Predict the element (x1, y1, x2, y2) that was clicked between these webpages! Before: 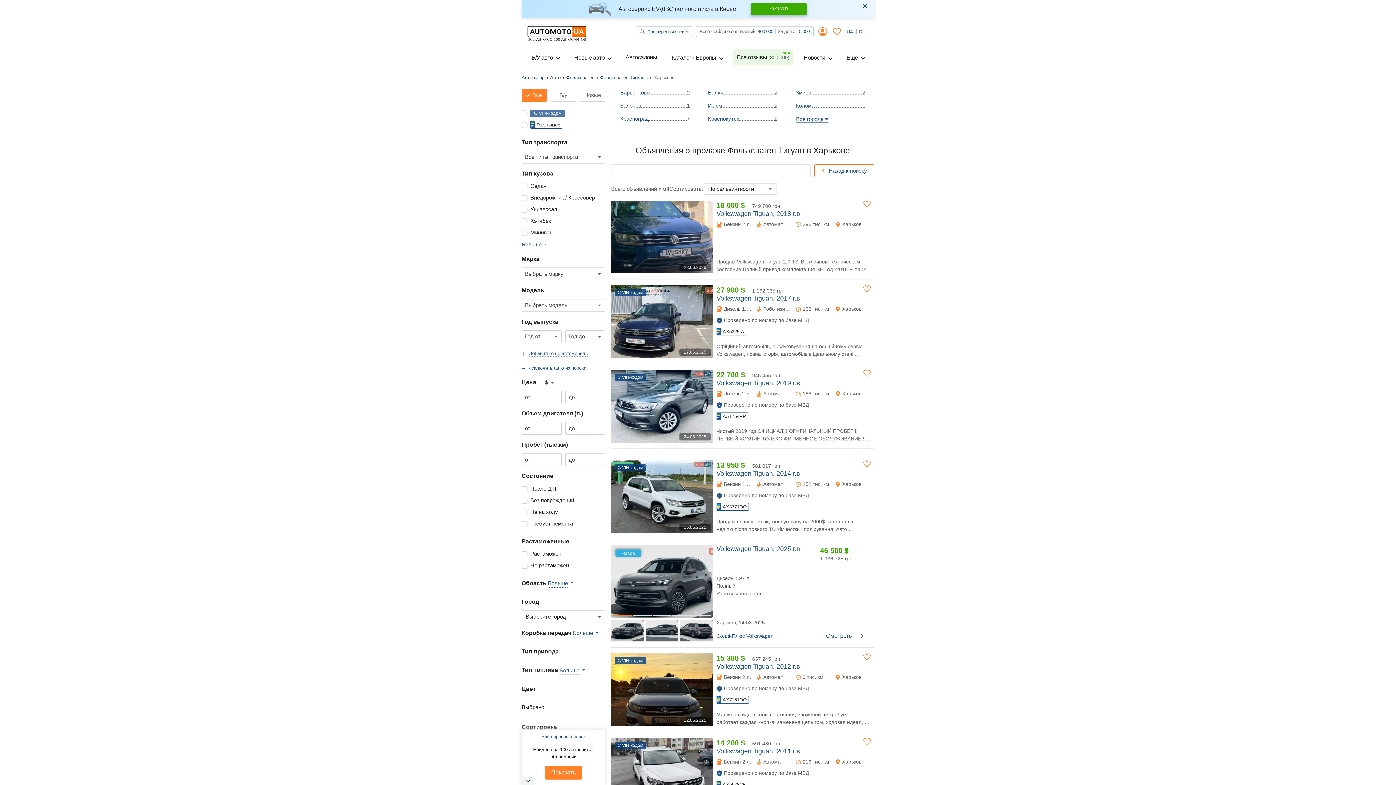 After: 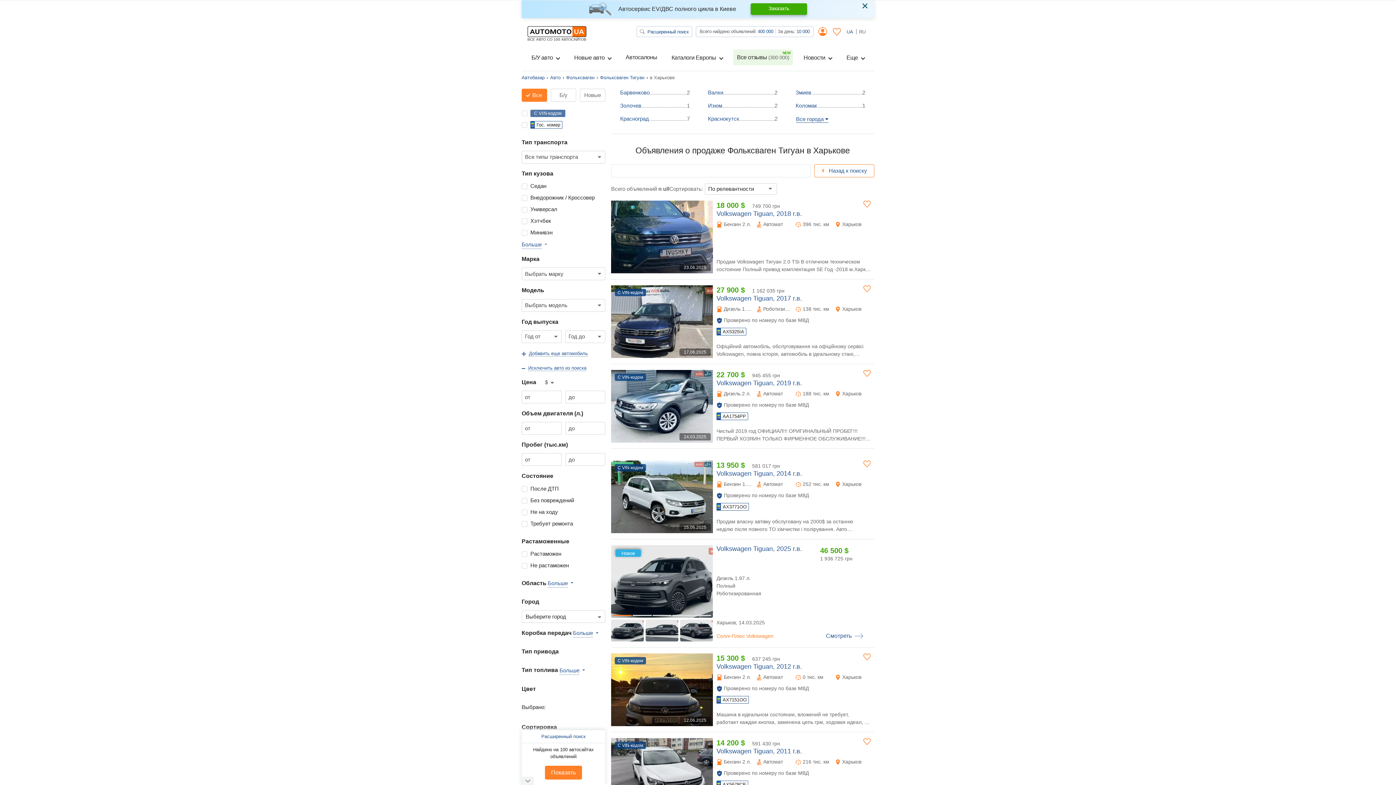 Action: bbox: (716, 633, 773, 639) label: Соллі-Плюс Volkswagen